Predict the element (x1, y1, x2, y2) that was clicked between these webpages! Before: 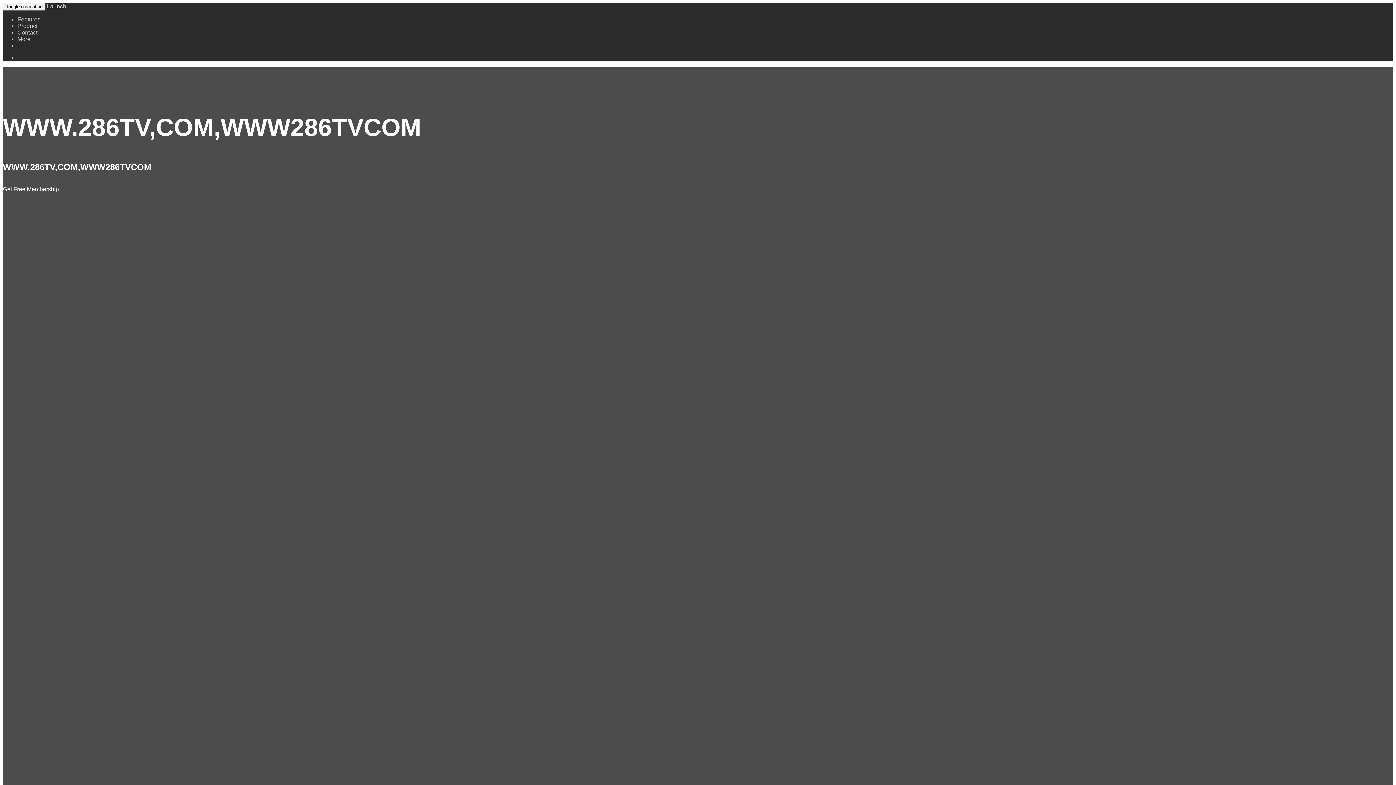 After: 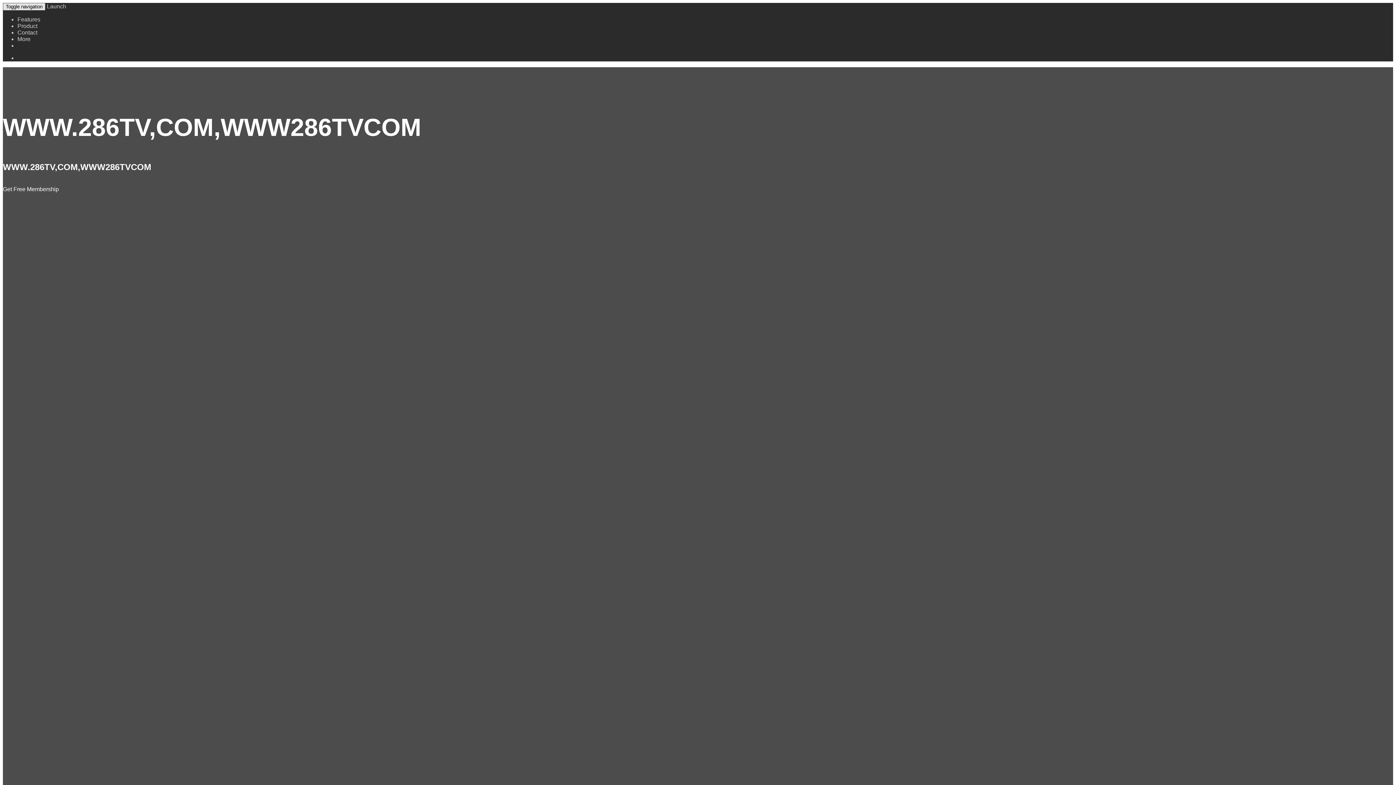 Action: bbox: (2, 2, 45, 10) label: Toggle navigation